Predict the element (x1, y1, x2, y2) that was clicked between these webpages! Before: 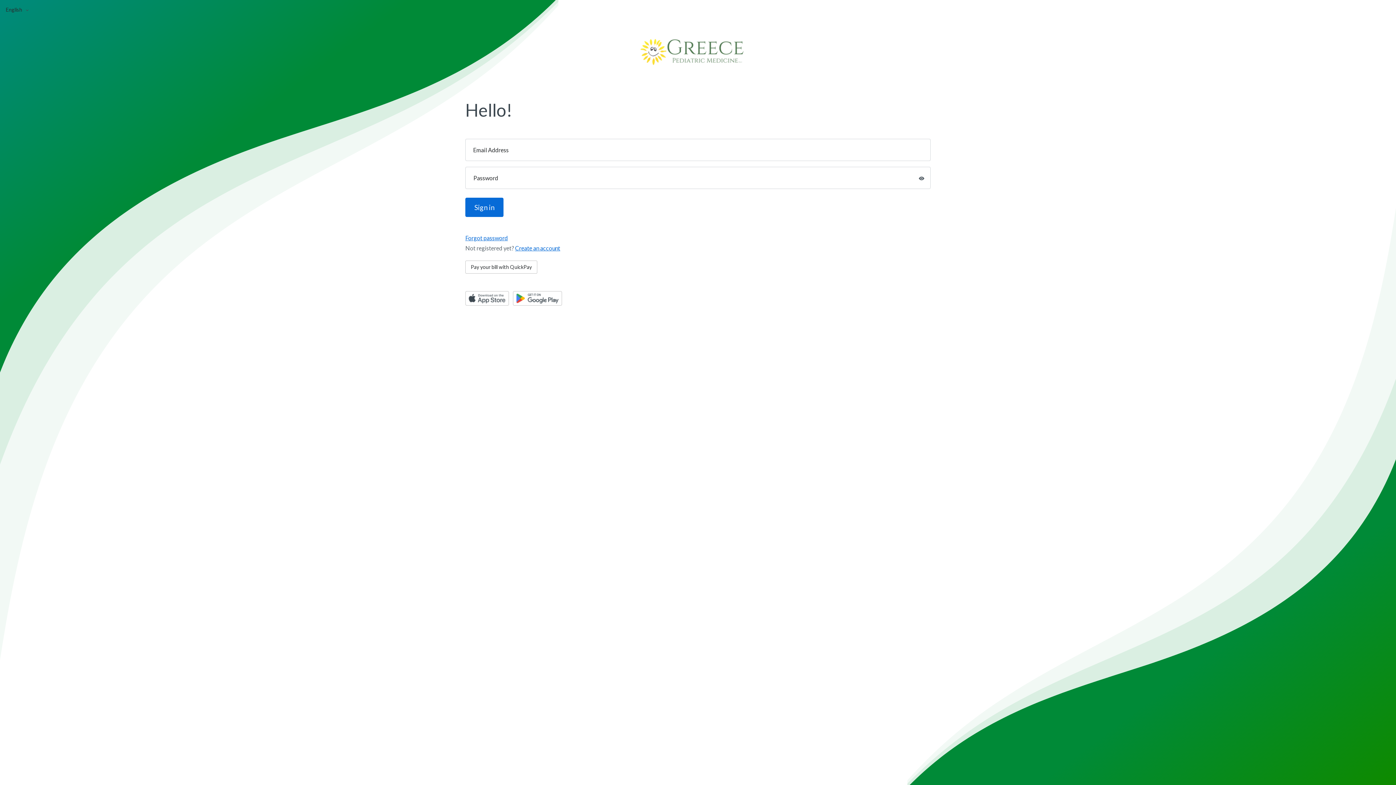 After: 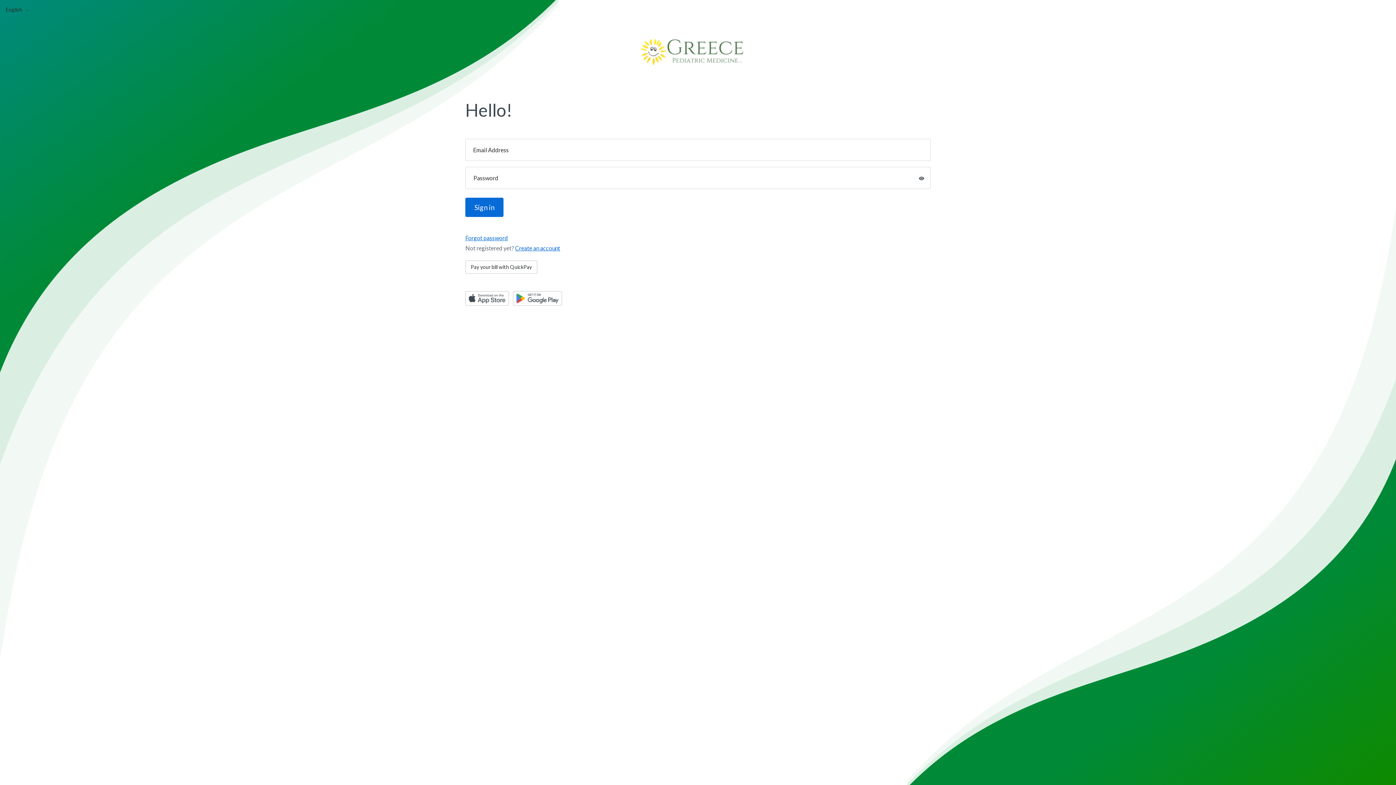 Action: bbox: (513, 294, 562, 301)